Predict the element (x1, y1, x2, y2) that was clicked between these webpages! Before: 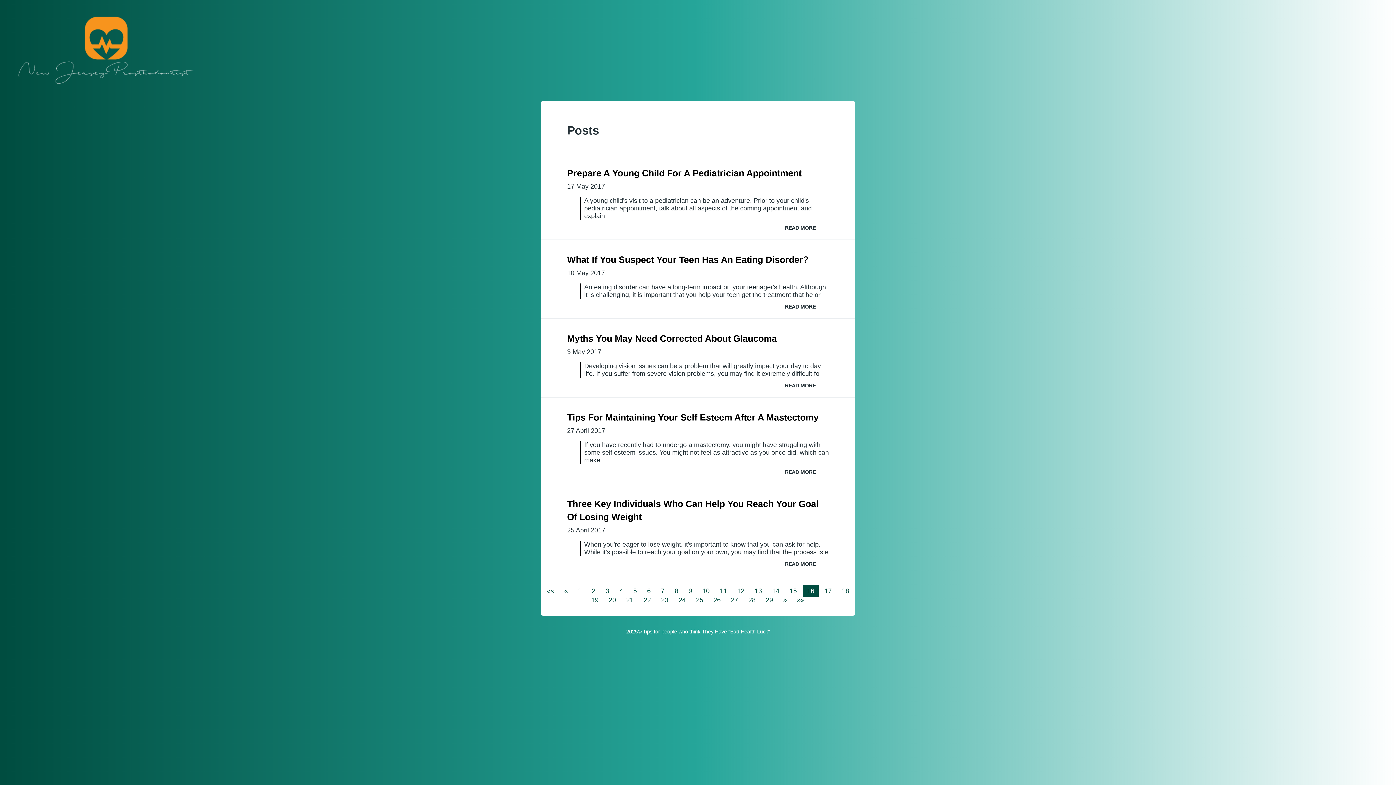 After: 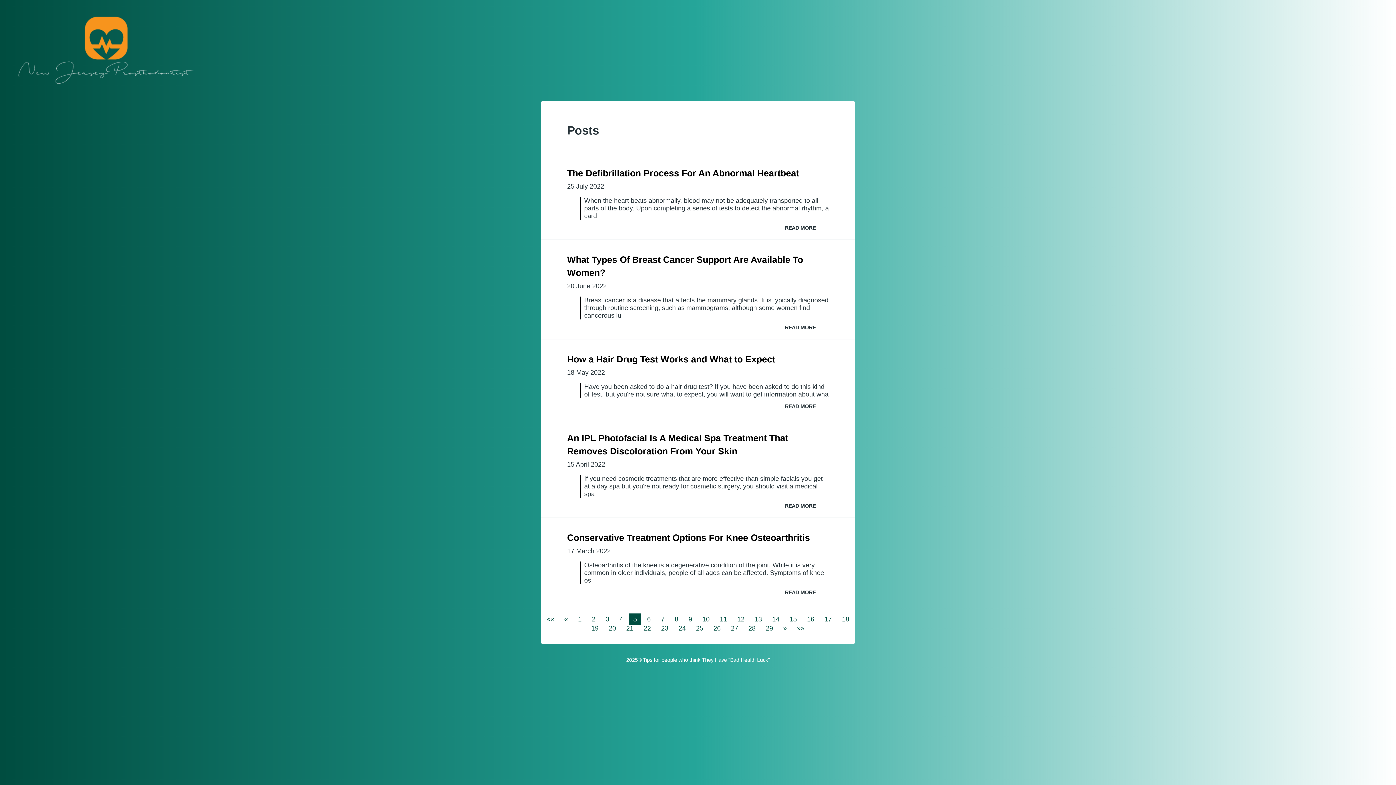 Action: label: 5 bbox: (629, 585, 641, 597)